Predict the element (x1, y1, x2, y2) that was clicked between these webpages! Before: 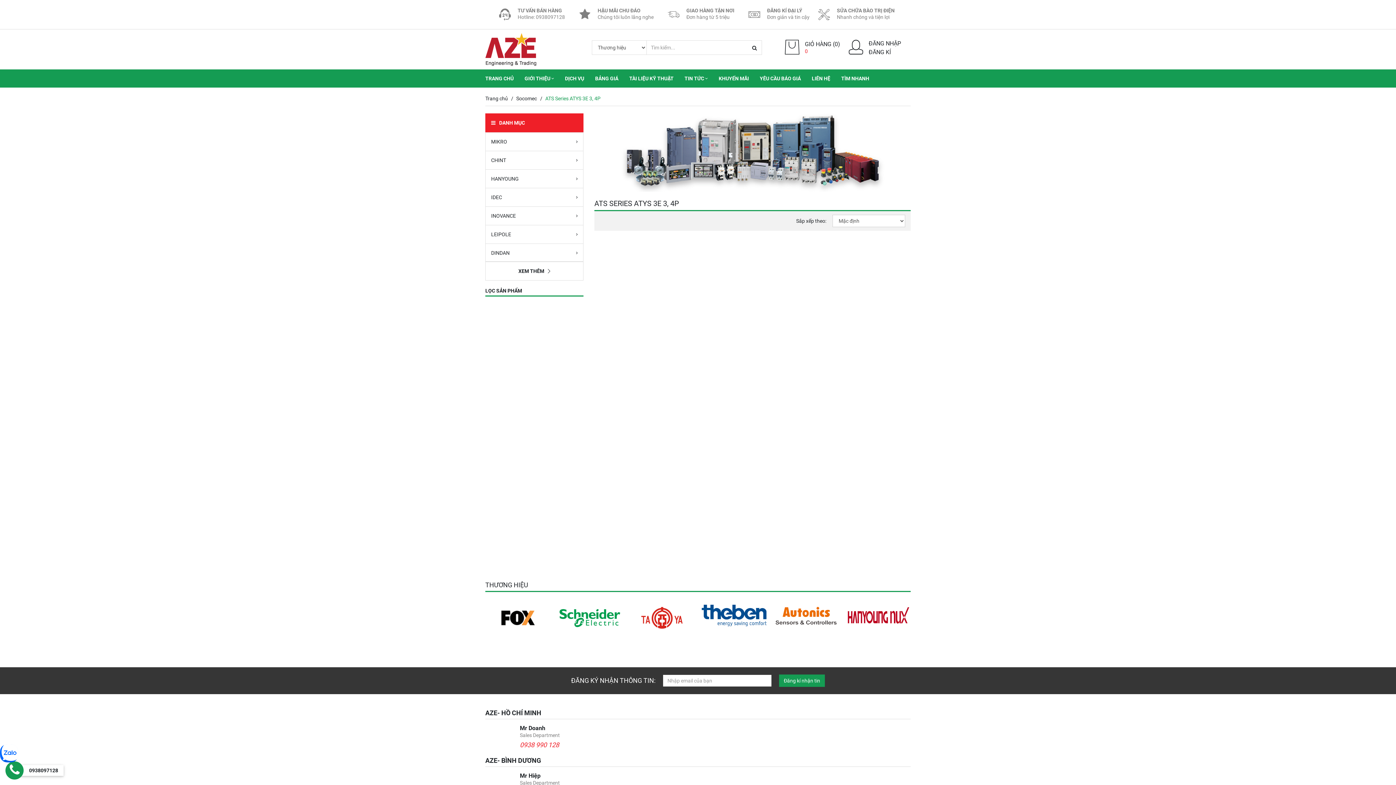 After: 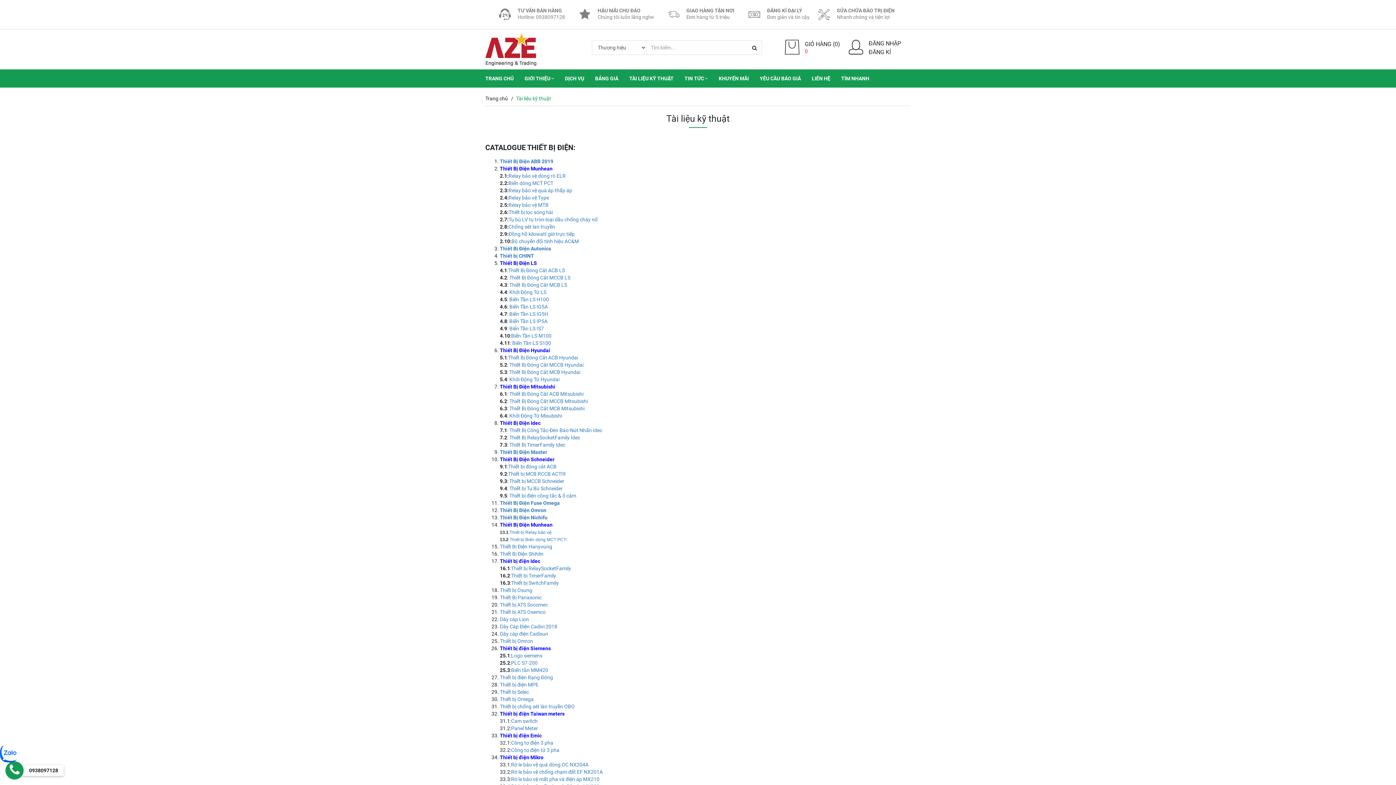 Action: bbox: (629, 69, 673, 87) label: TÀI LIỆU KỸ THUẬT